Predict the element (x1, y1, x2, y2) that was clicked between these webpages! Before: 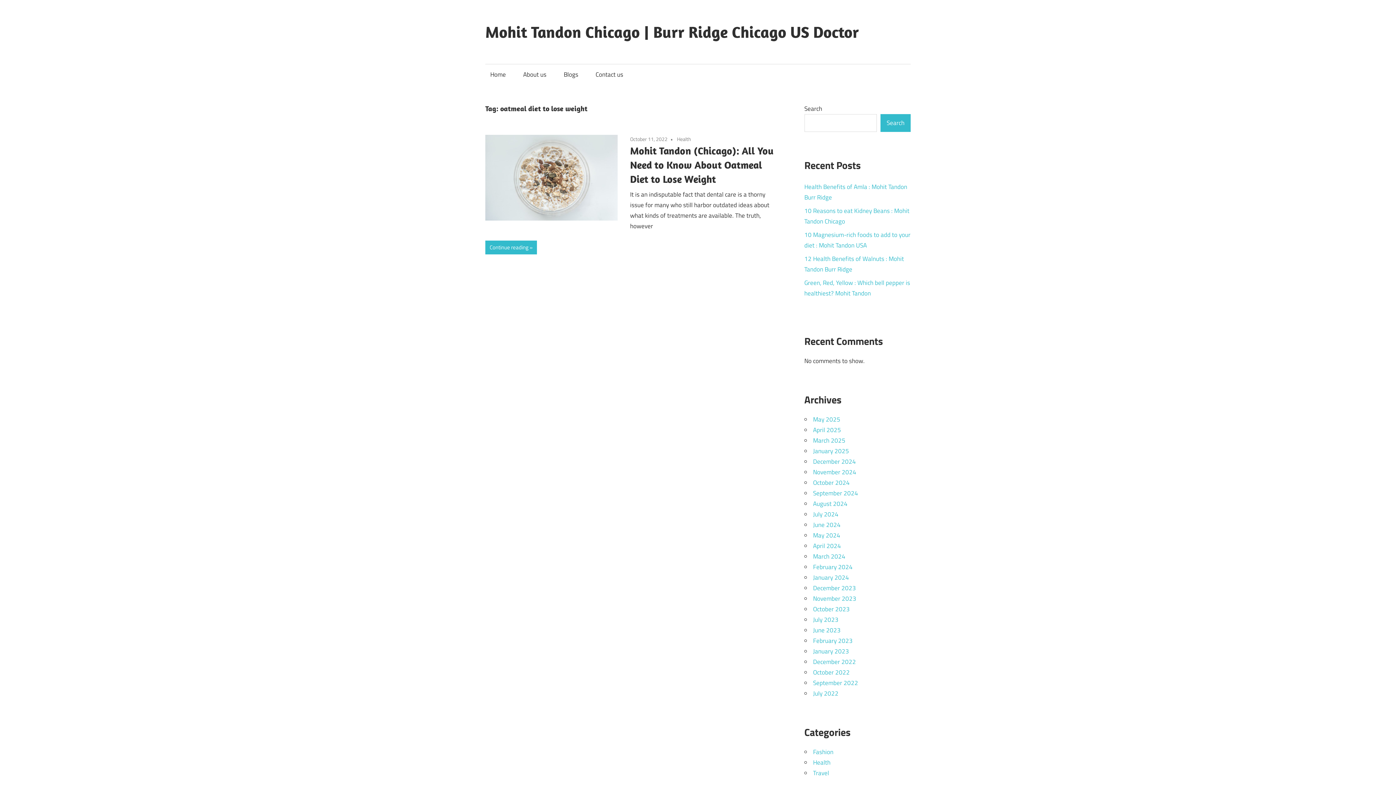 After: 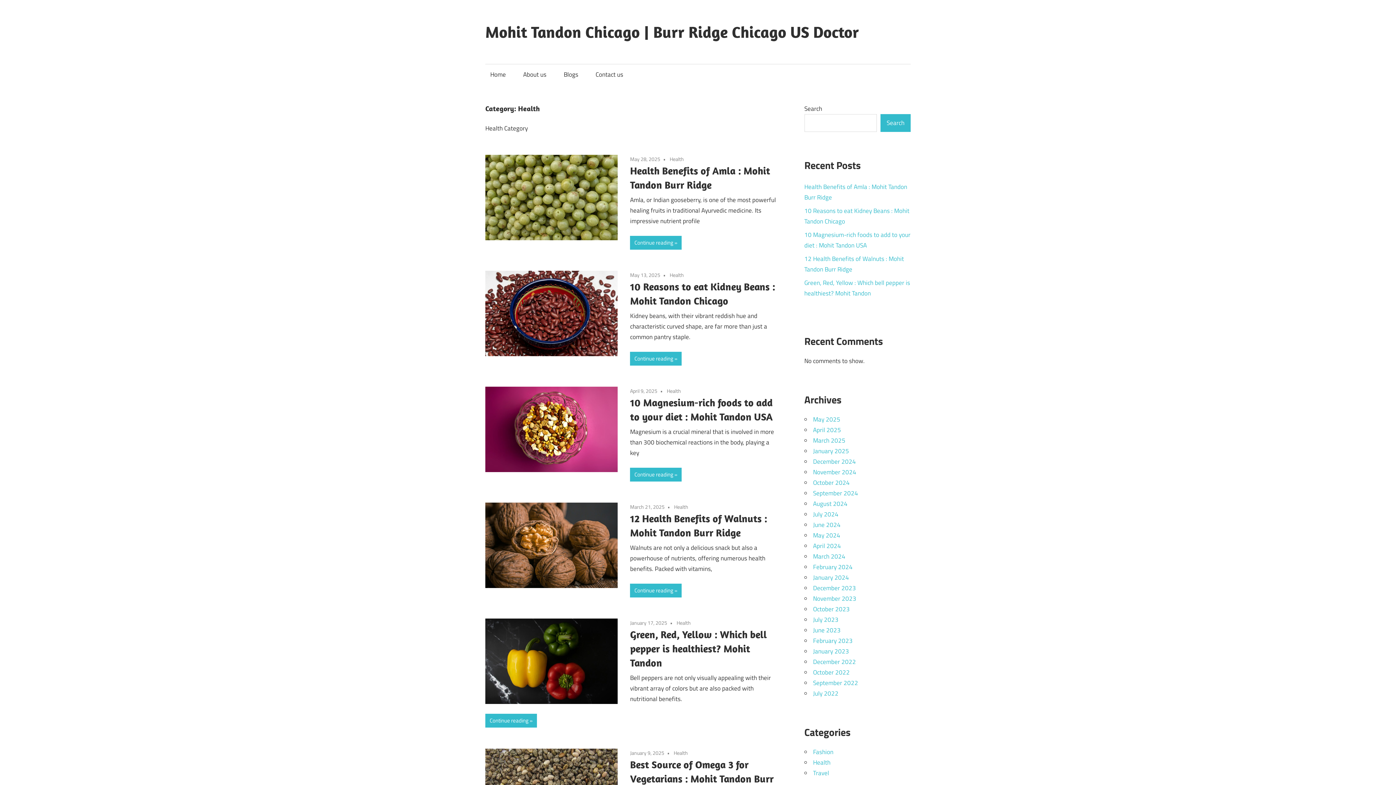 Action: label: Health bbox: (677, 135, 691, 142)